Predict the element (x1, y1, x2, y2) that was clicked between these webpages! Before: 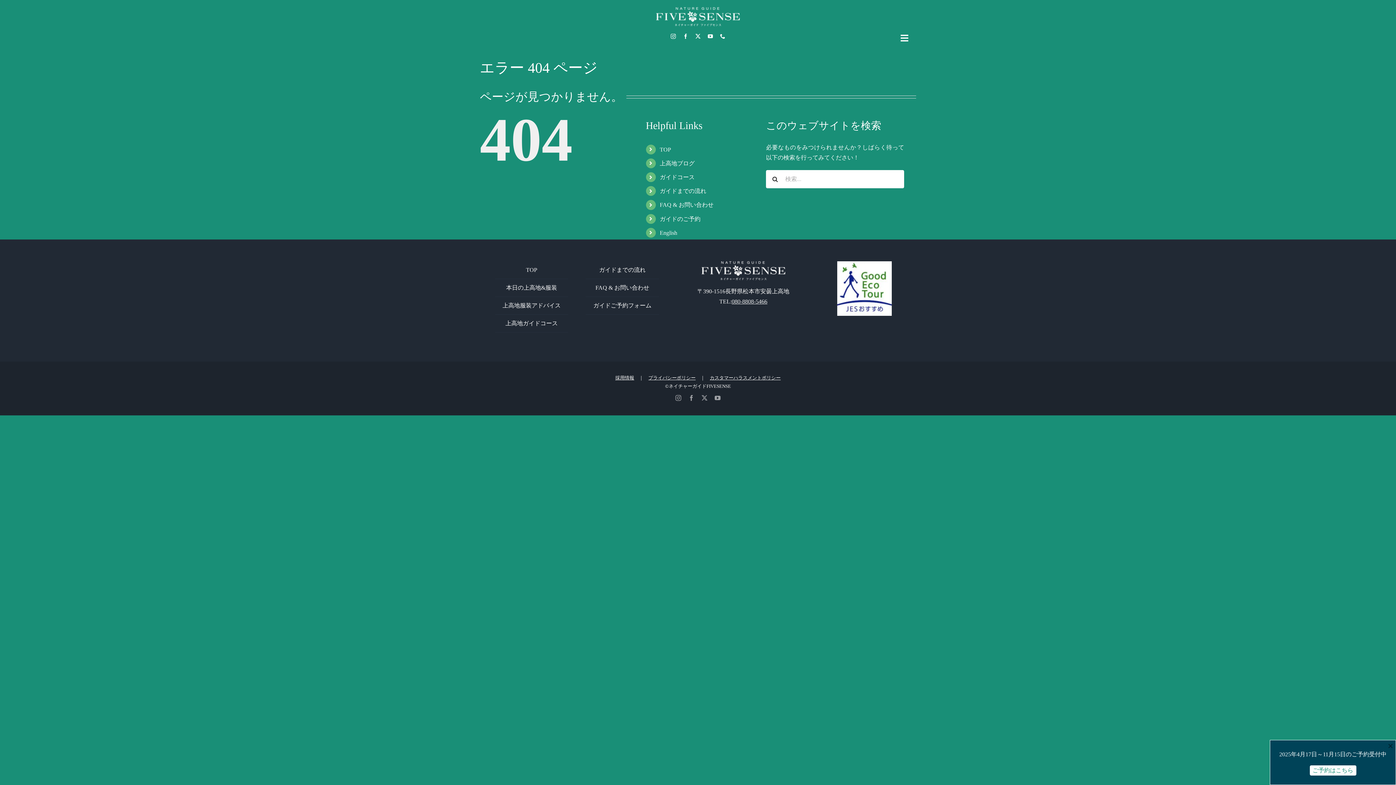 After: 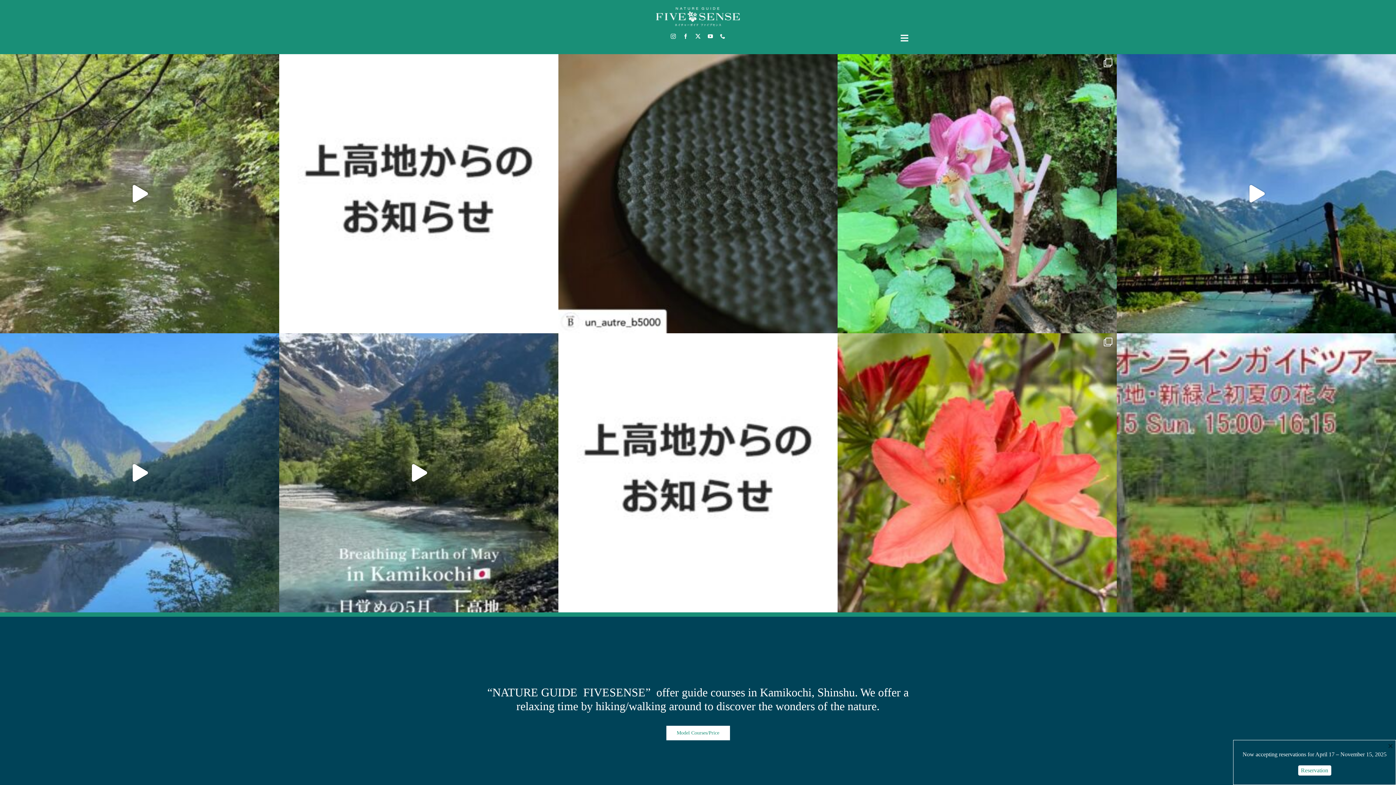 Action: bbox: (659, 229, 677, 235) label: English